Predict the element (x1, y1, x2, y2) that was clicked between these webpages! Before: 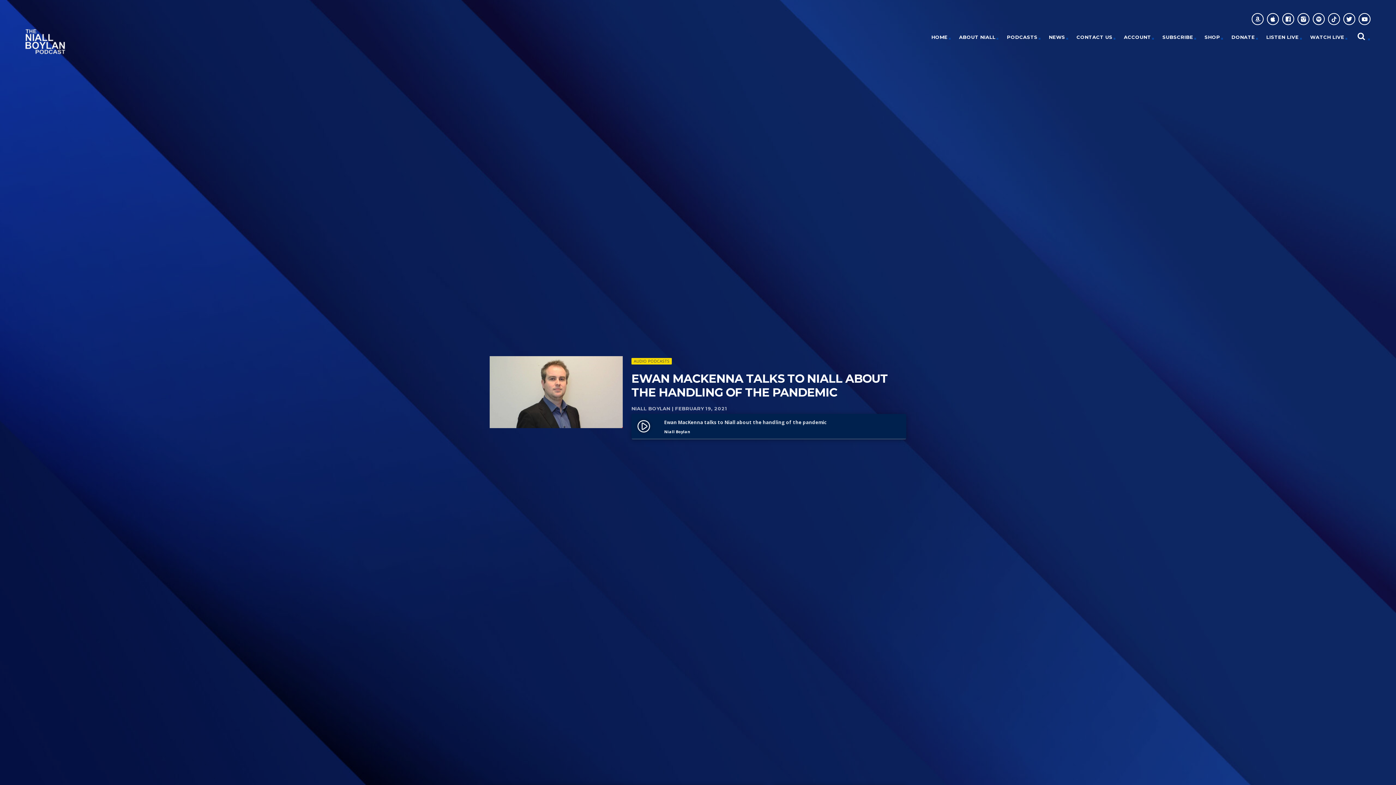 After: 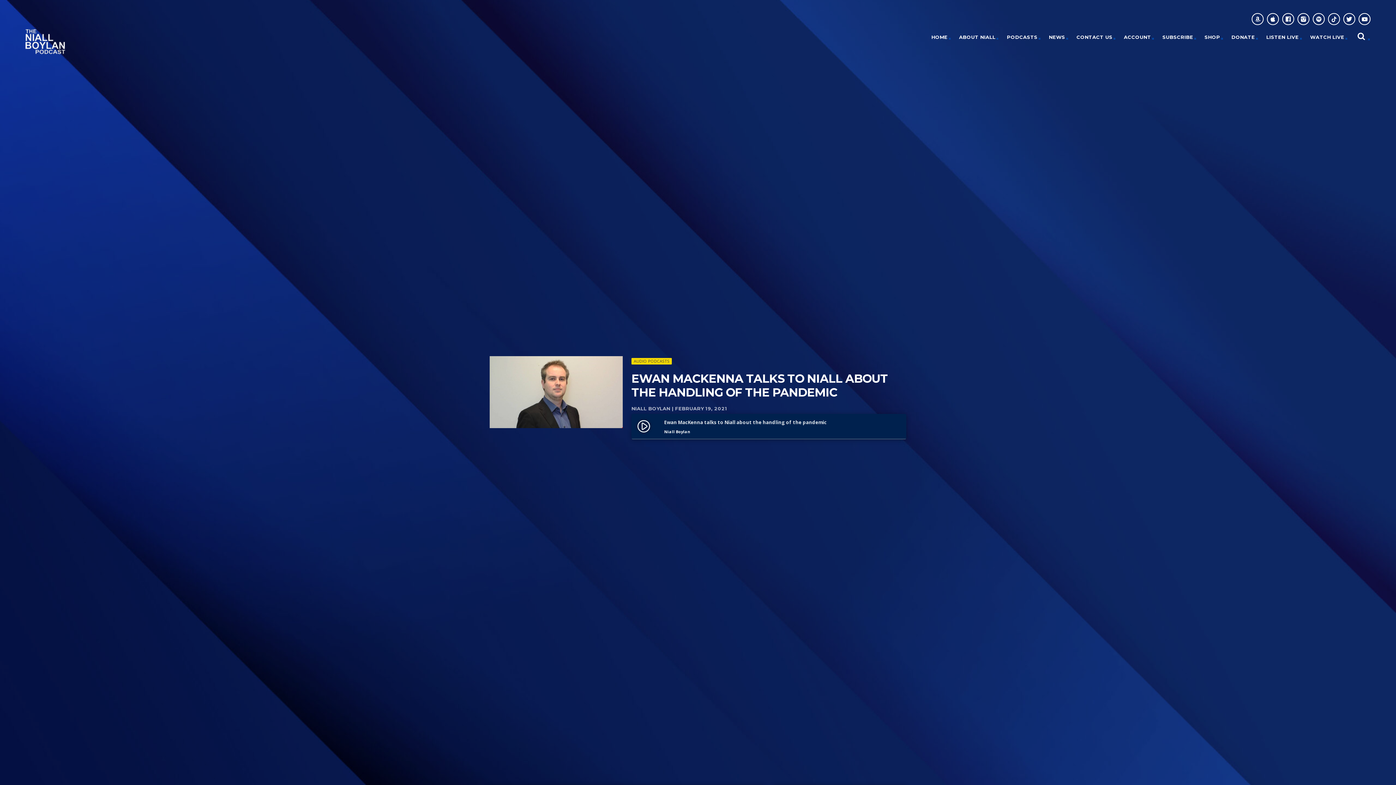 Action: bbox: (1328, 13, 1340, 25)